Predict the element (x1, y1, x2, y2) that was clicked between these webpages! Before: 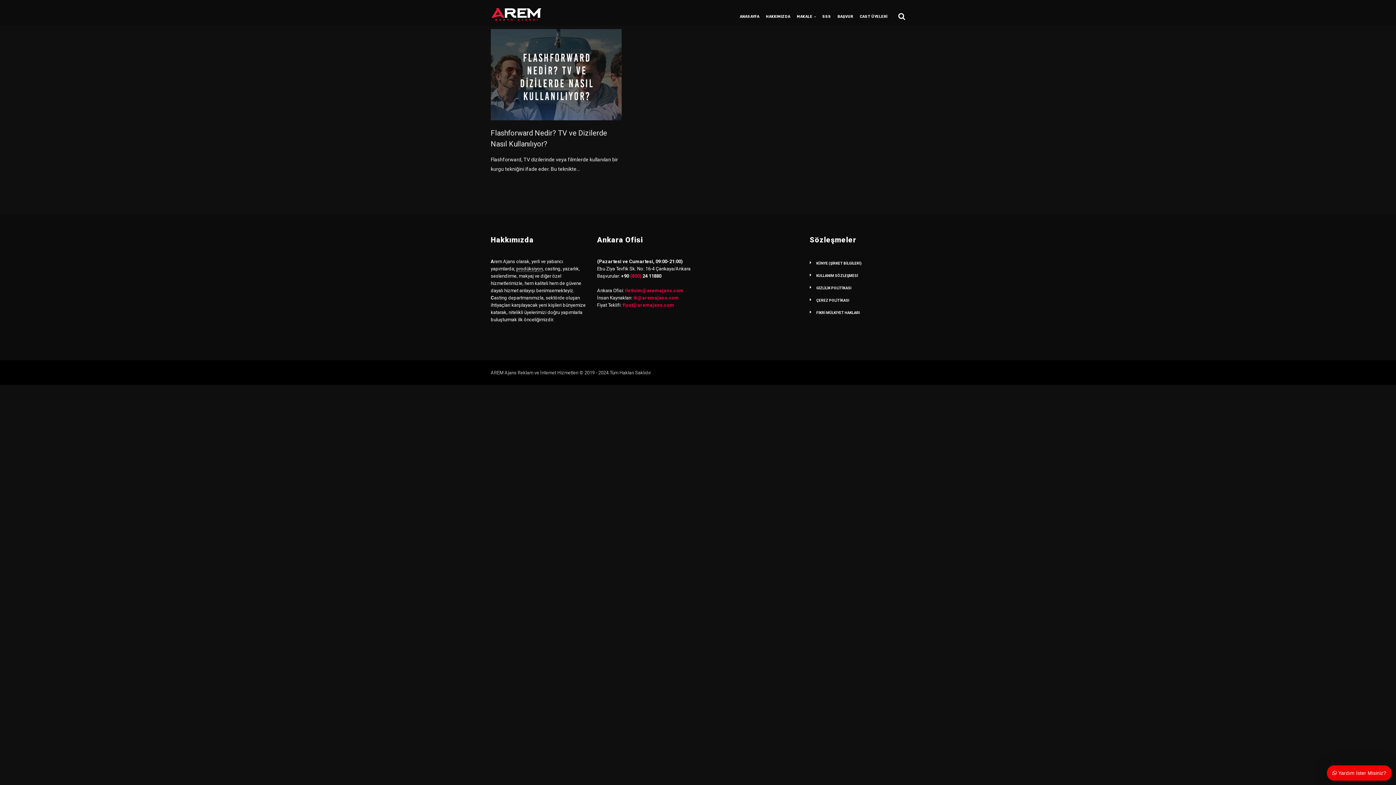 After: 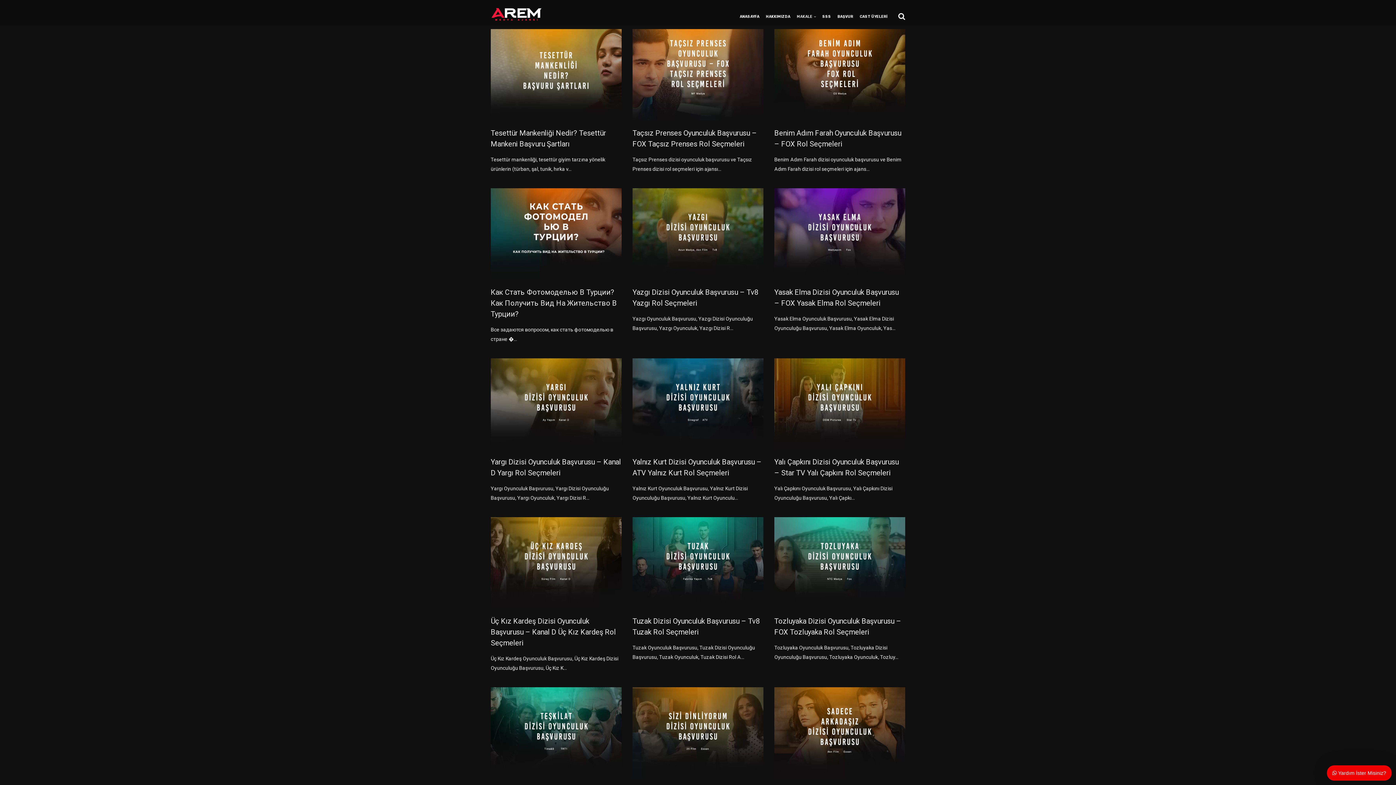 Action: label: MAKALE bbox: (797, 12, 816, 25)